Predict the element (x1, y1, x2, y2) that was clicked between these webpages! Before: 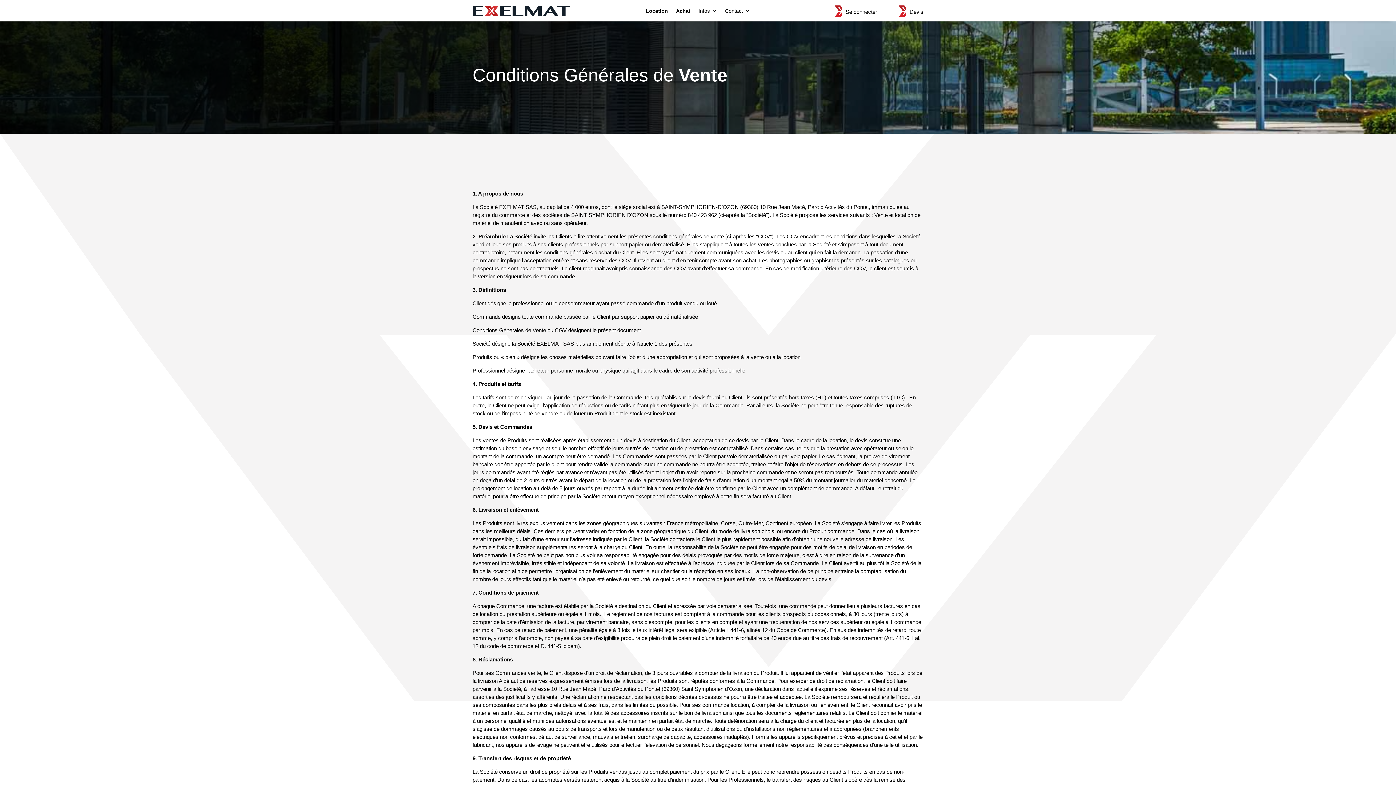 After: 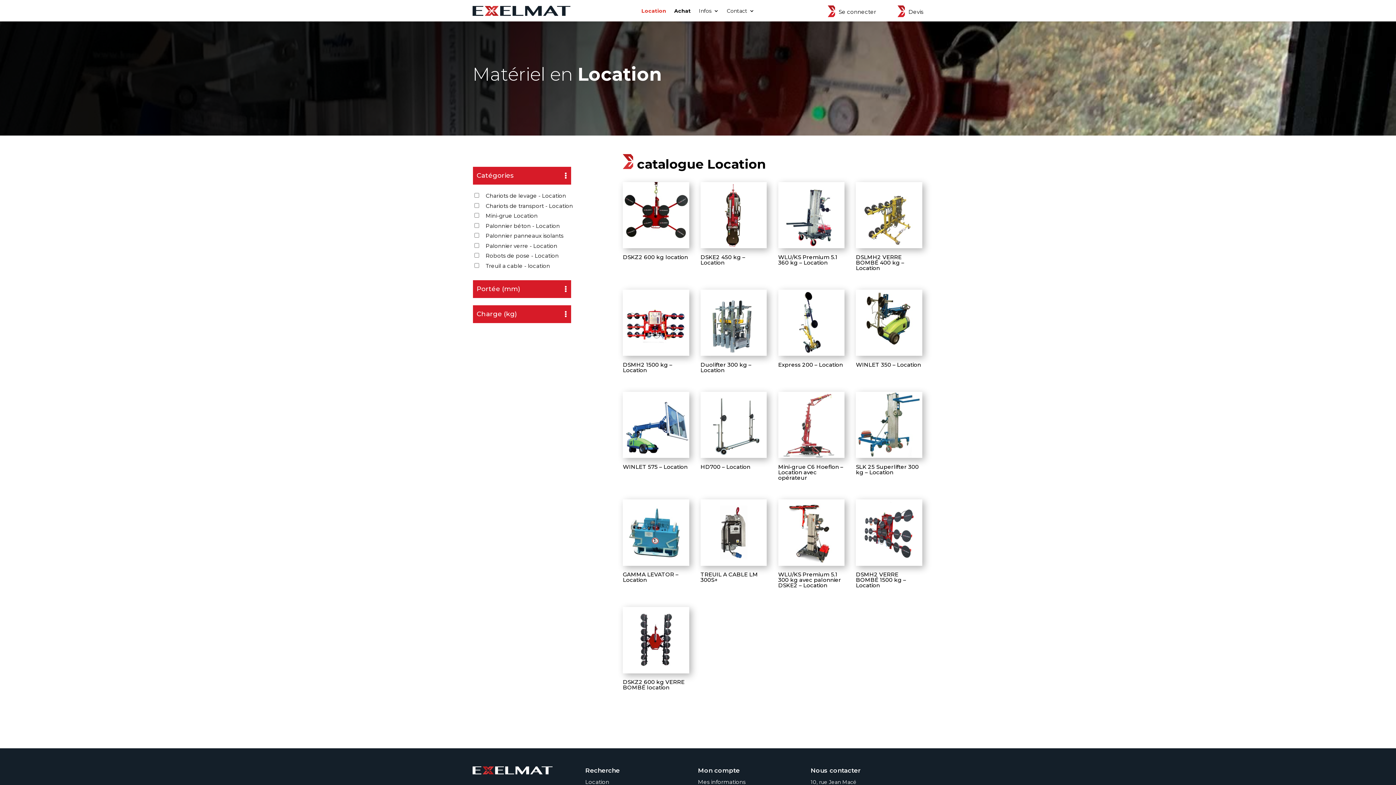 Action: label: Location bbox: (645, 8, 668, 16)